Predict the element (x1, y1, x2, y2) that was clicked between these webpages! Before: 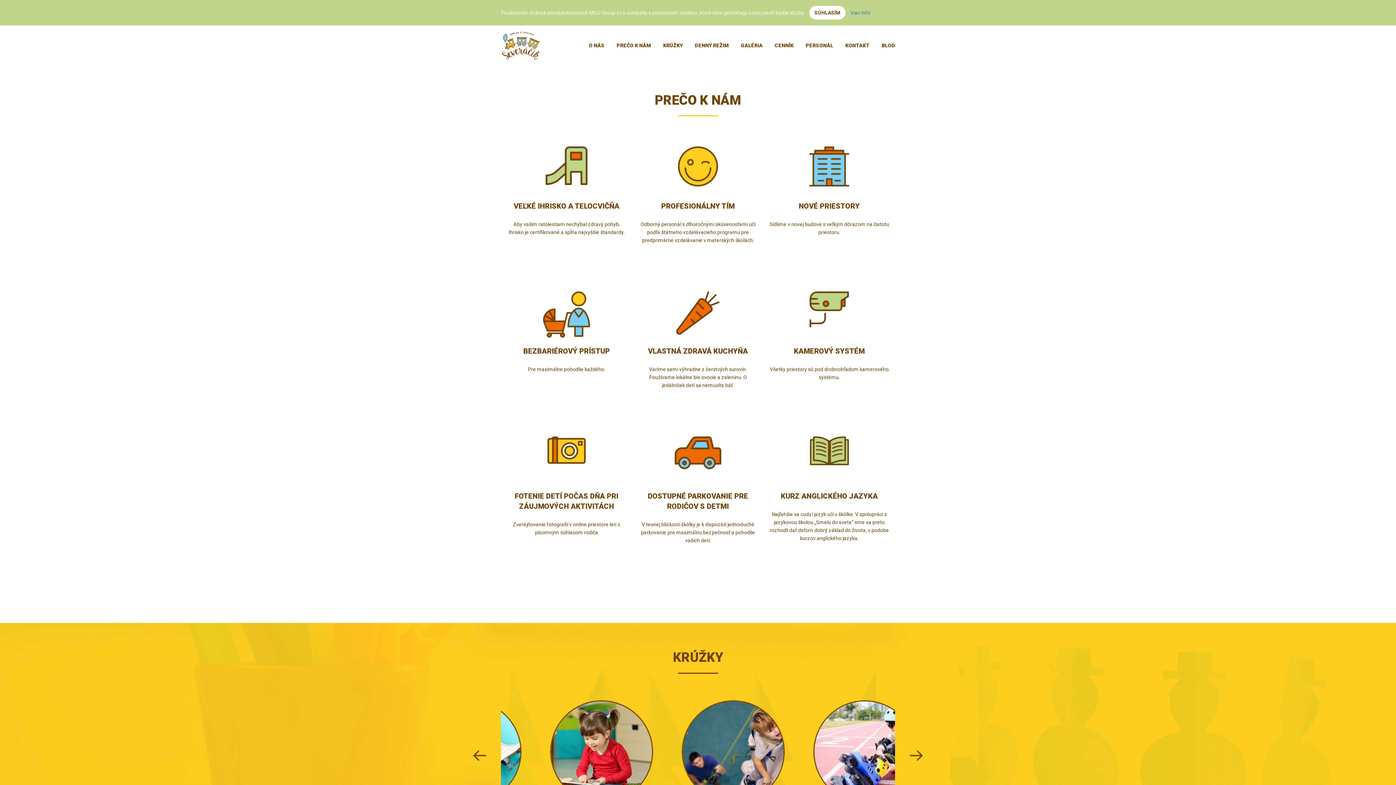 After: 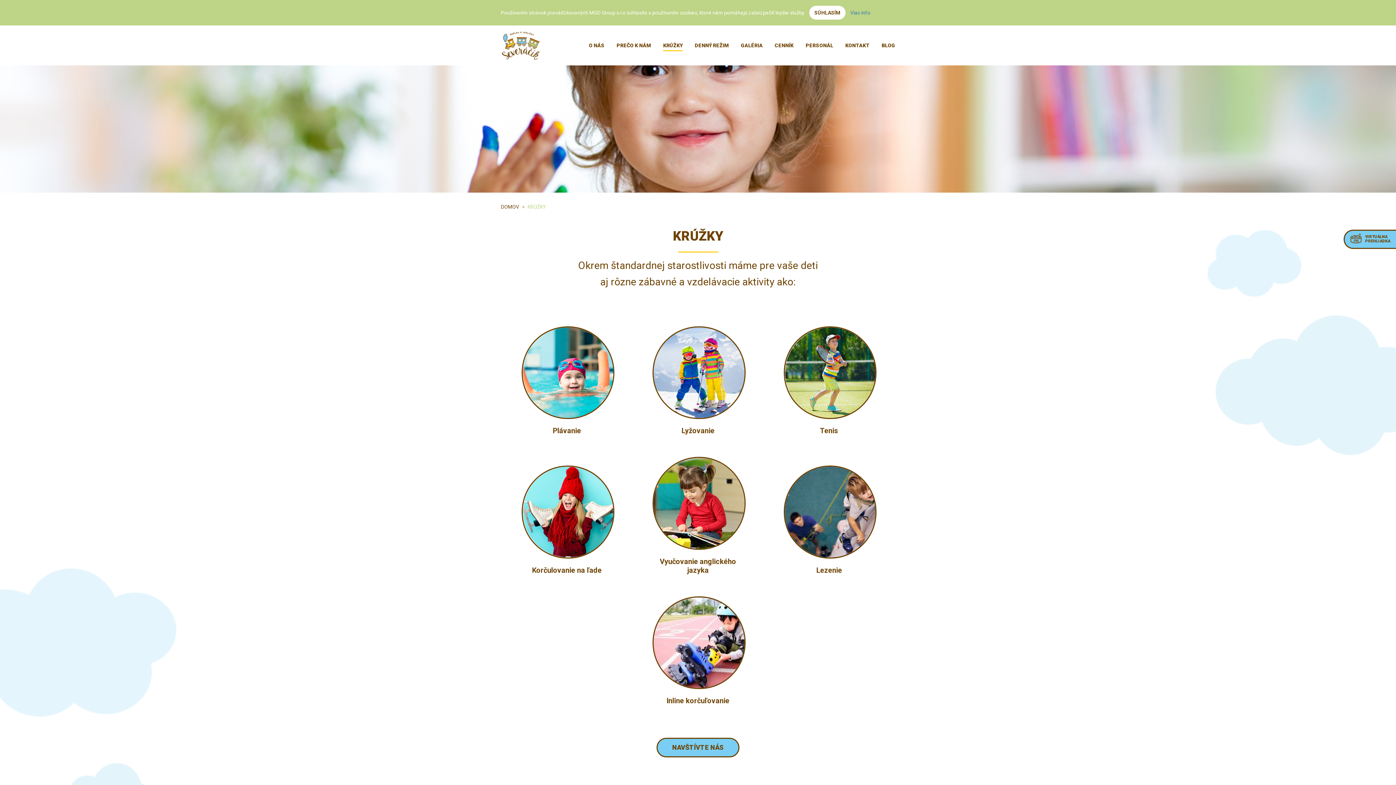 Action: bbox: (663, 42, 682, 48) label: KRÚŽKY